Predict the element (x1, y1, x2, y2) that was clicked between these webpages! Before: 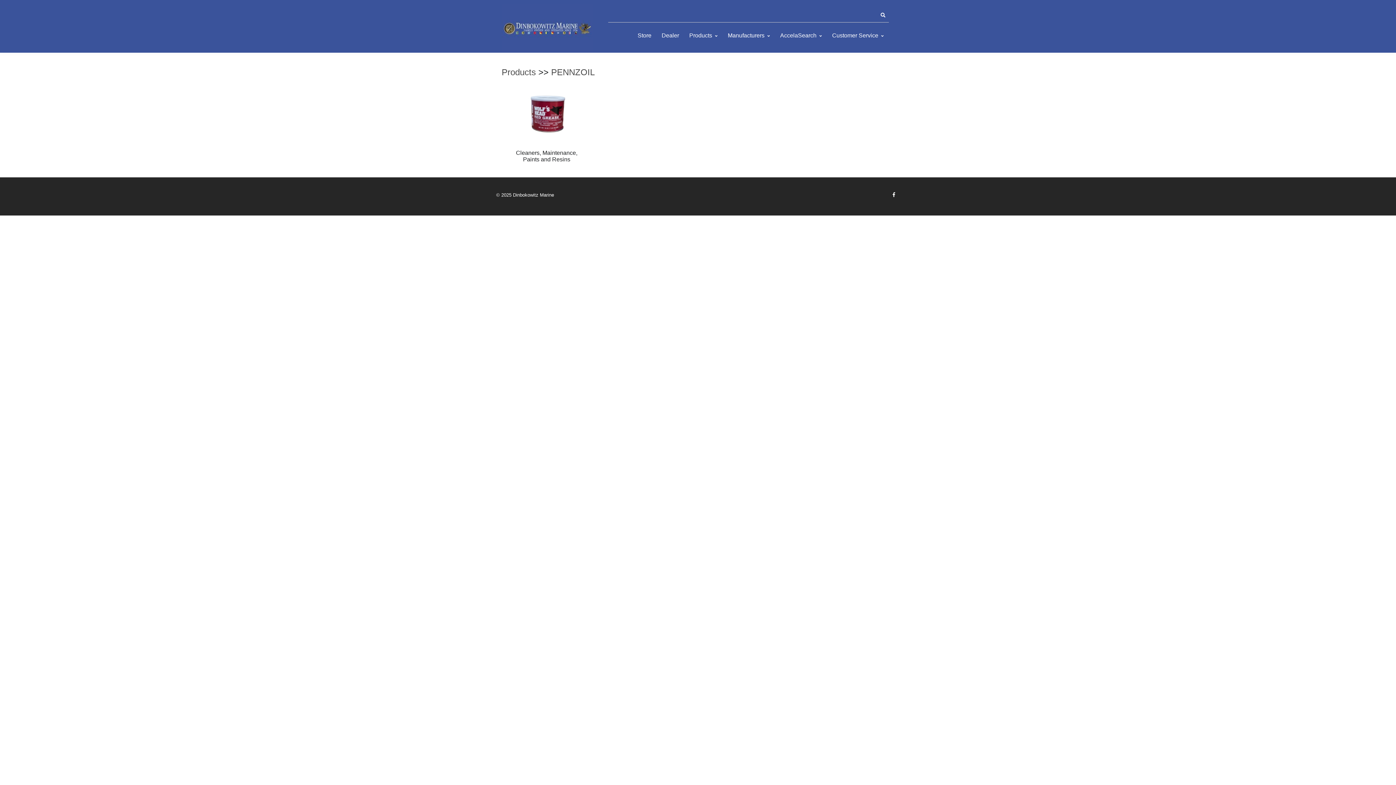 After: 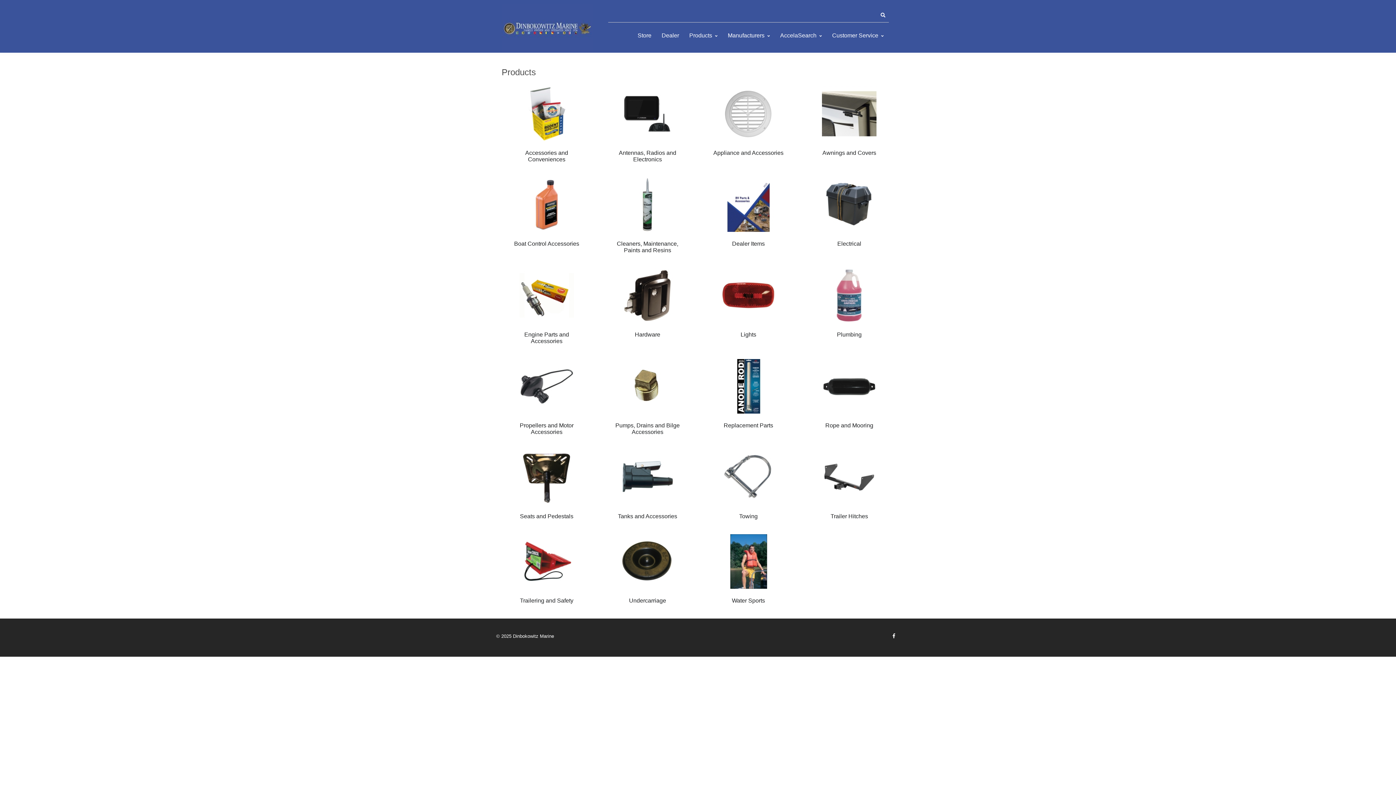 Action: bbox: (684, 23, 722, 47) label: Products